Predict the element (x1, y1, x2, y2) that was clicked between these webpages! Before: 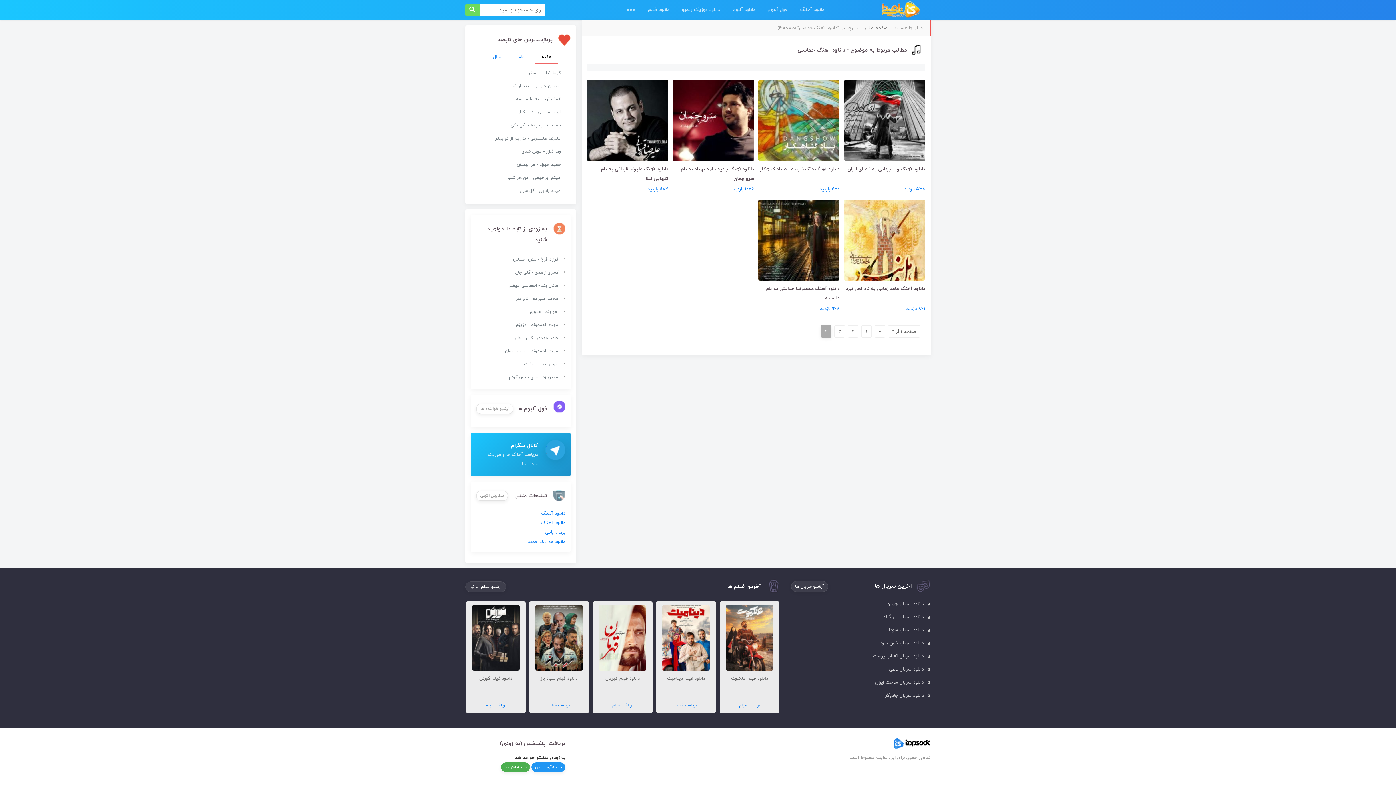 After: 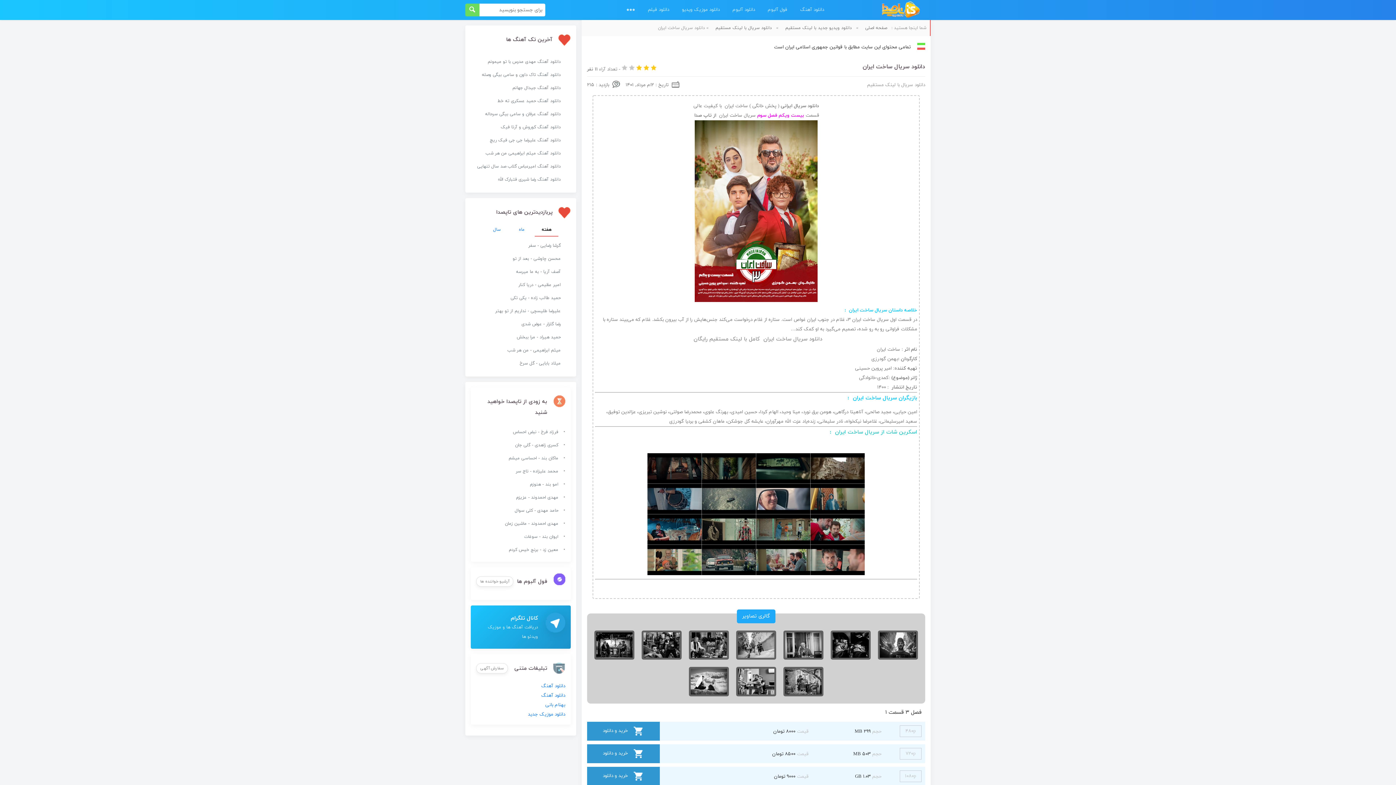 Action: bbox: (875, 679, 924, 686) label: دانلود سریال ساخت ایران